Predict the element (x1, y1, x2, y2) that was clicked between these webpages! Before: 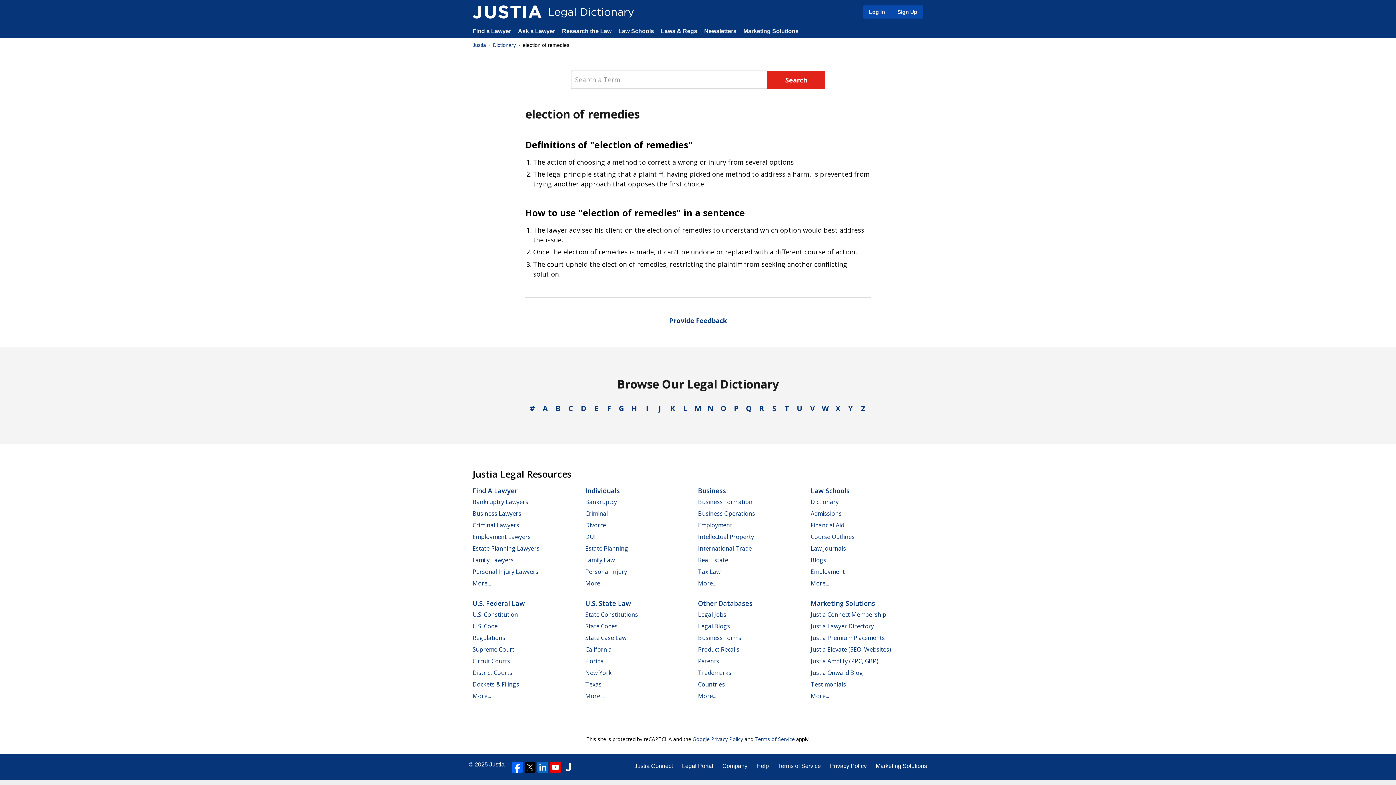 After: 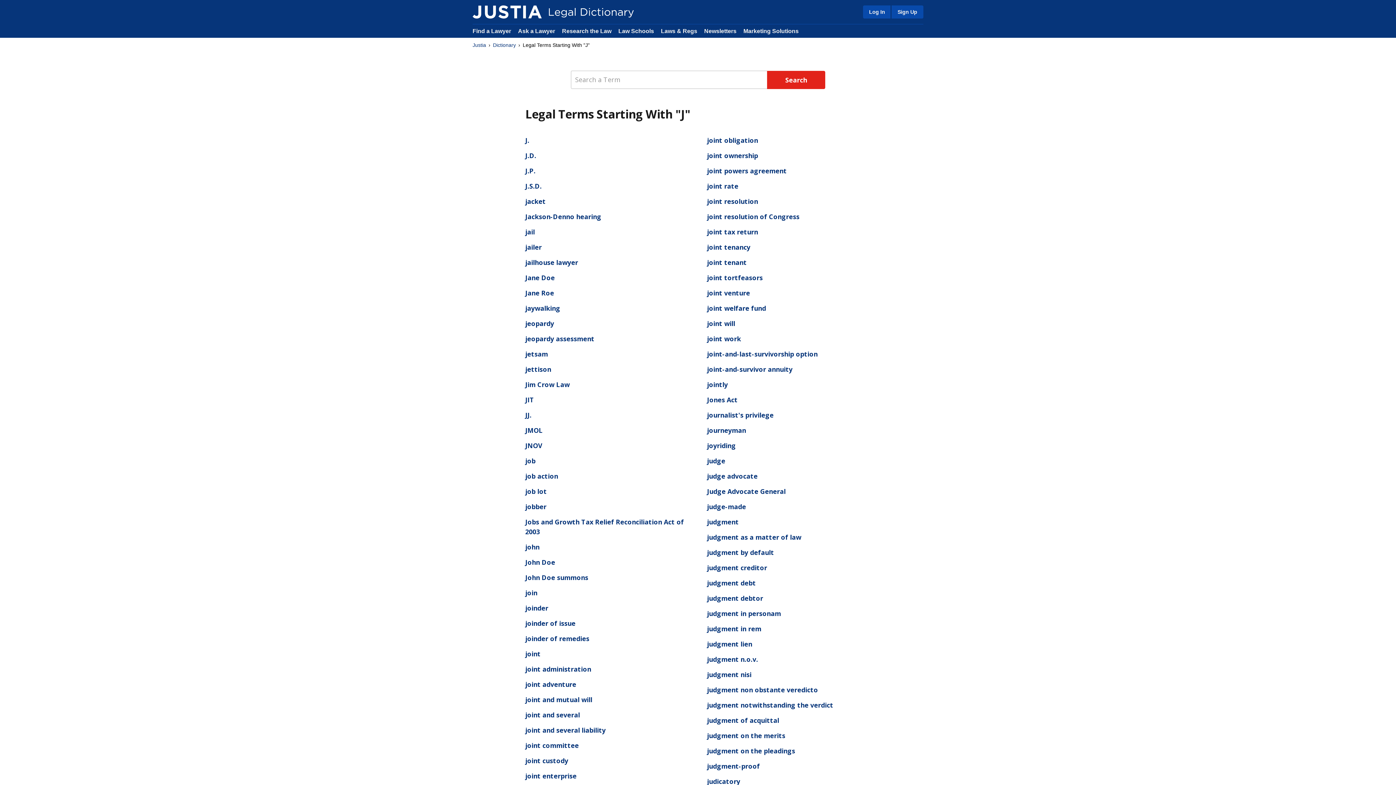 Action: label: J bbox: (653, 402, 666, 415)